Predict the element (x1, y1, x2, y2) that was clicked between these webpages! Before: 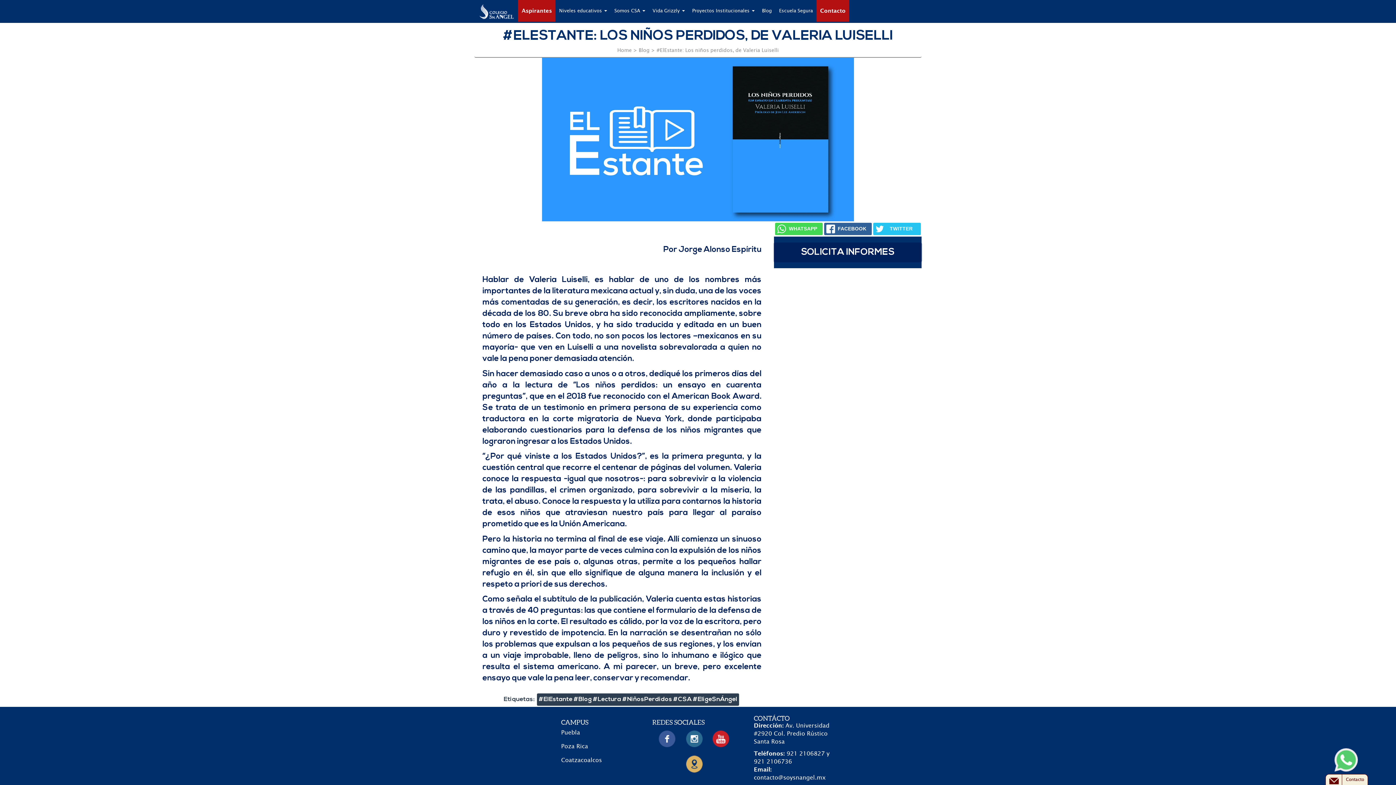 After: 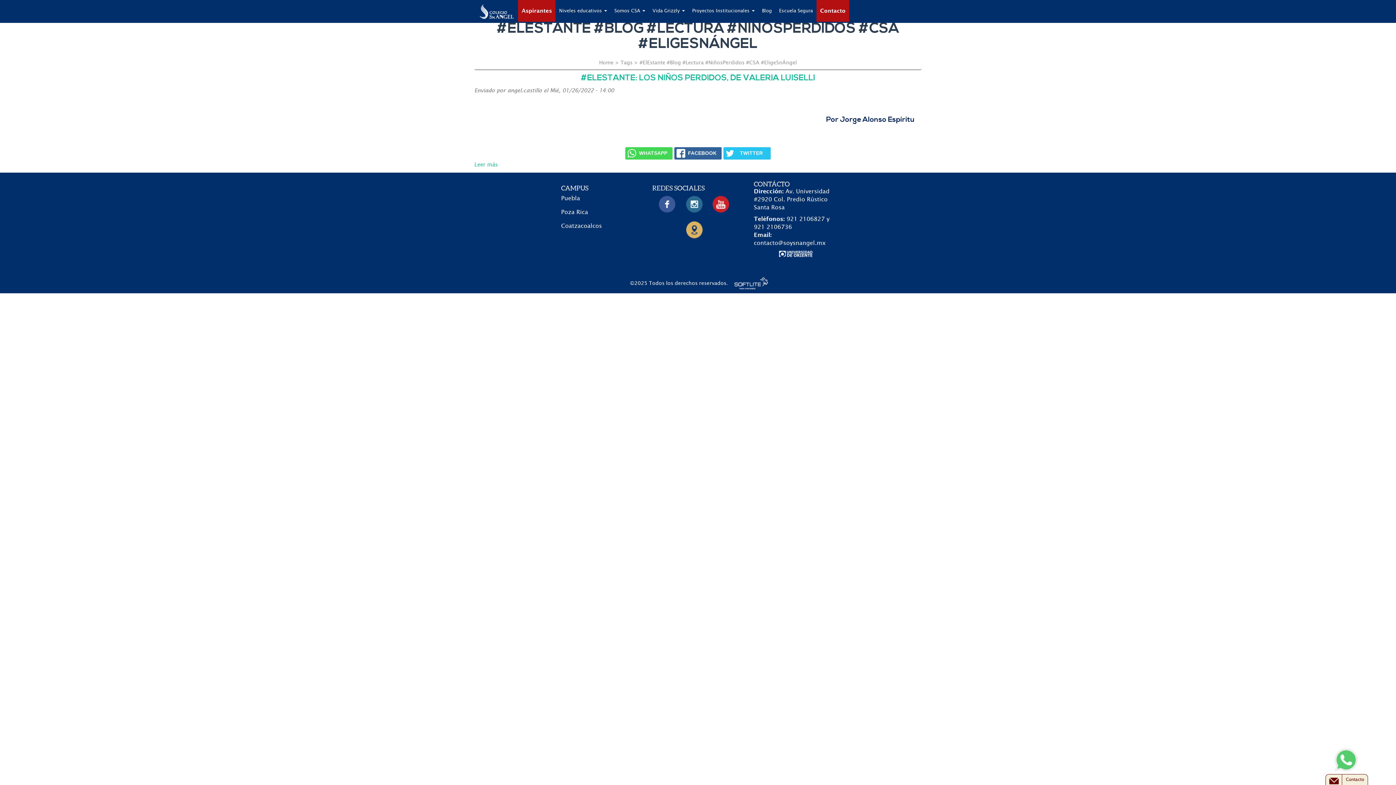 Action: bbox: (538, 696, 737, 702) label: #ElEstante #Blog #Lectura #NiñosPerdidos #CSA #EligeSnÁngel